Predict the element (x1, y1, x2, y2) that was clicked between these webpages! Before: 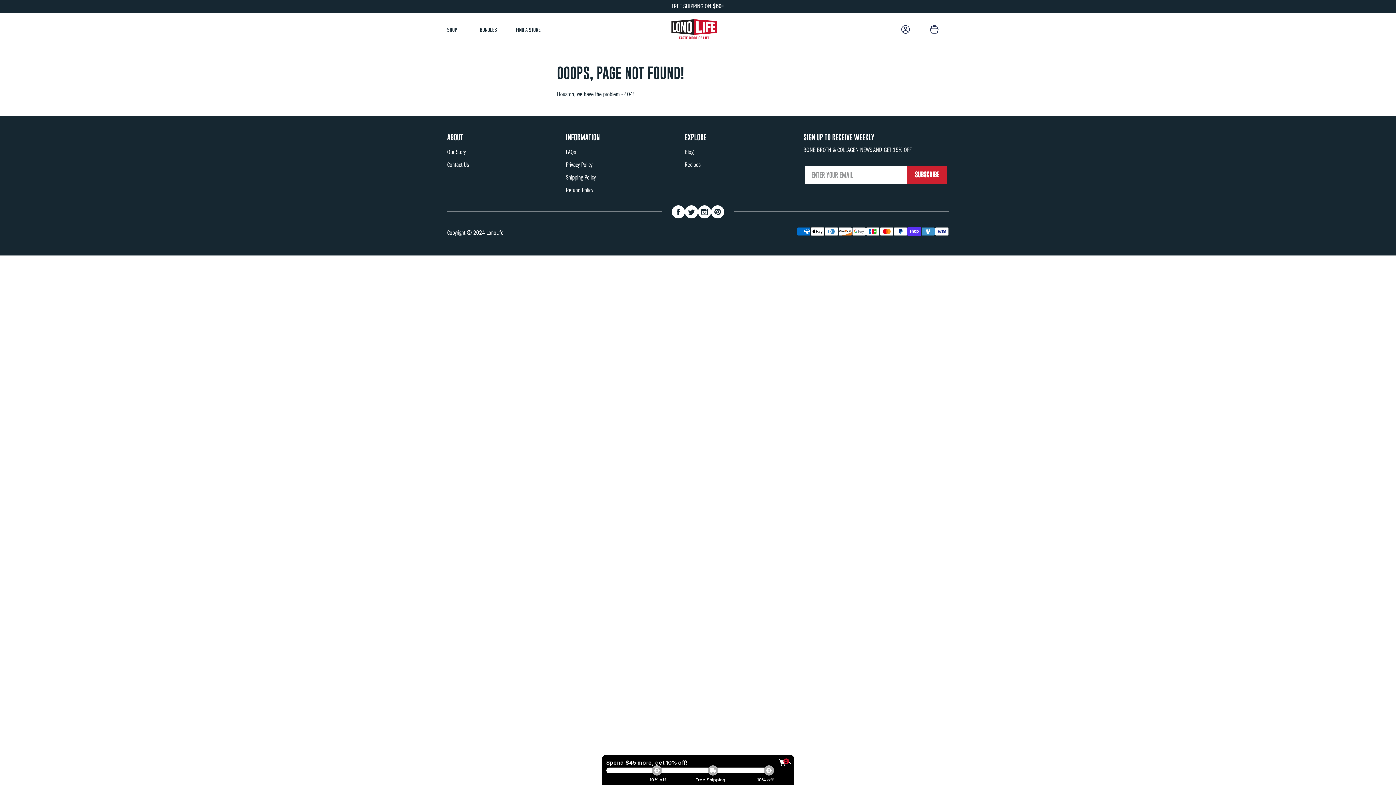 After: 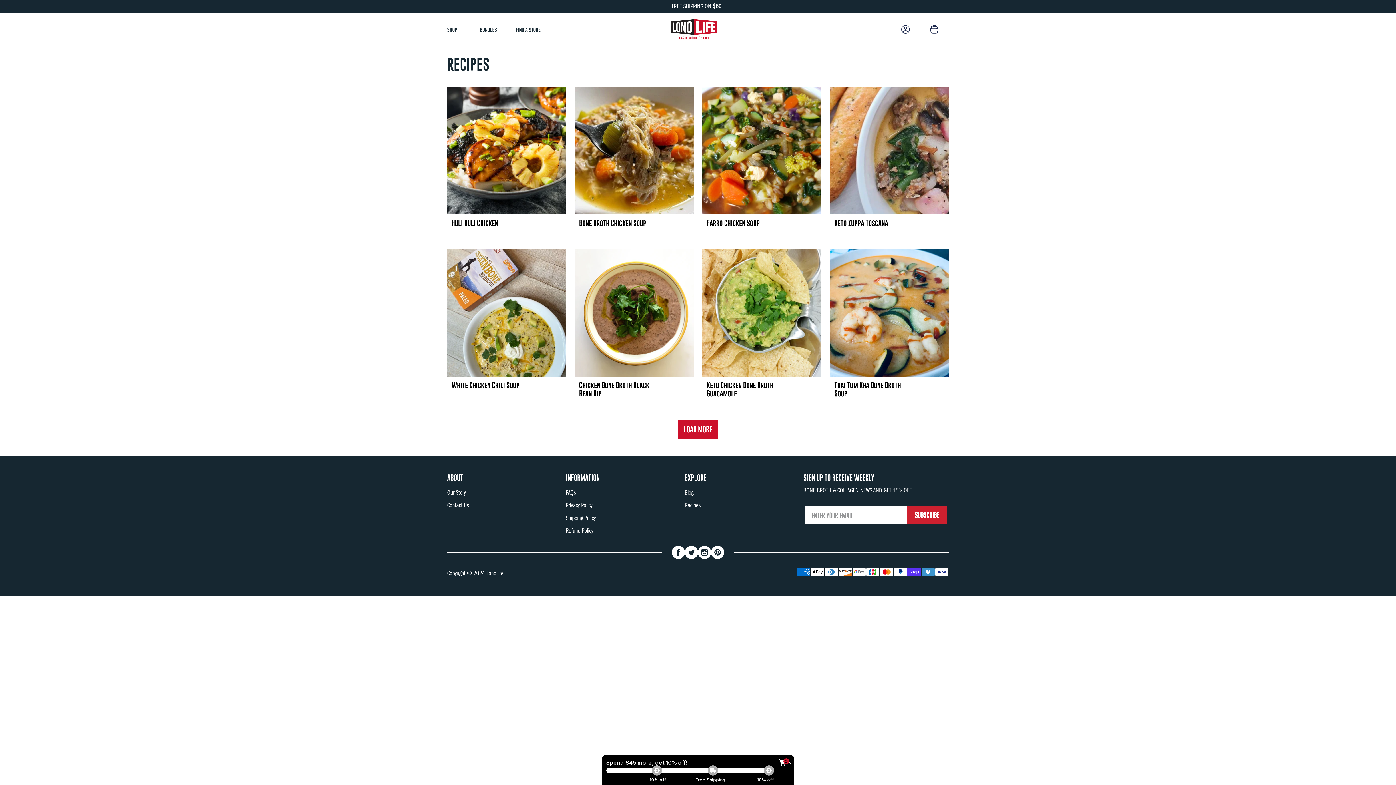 Action: label: Recipes bbox: (684, 161, 700, 168)